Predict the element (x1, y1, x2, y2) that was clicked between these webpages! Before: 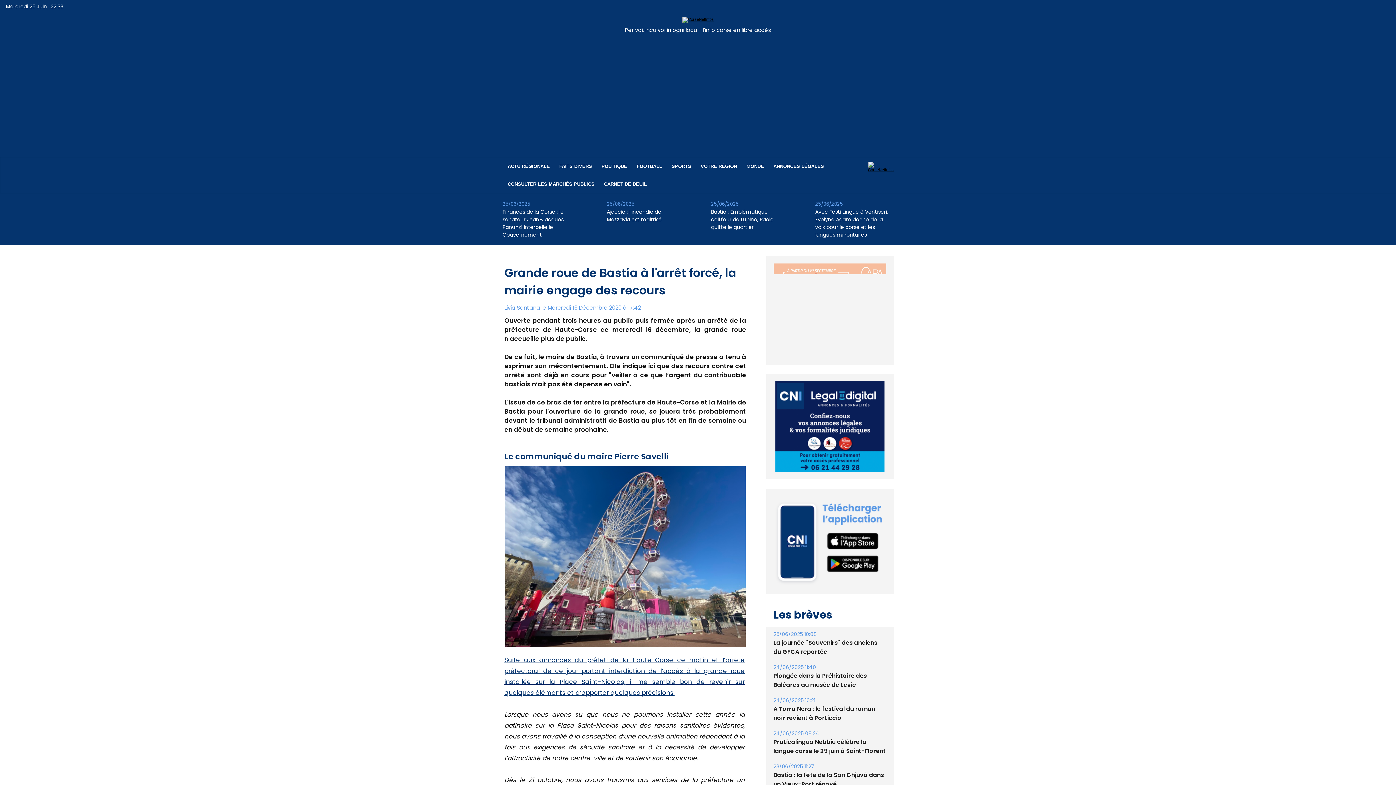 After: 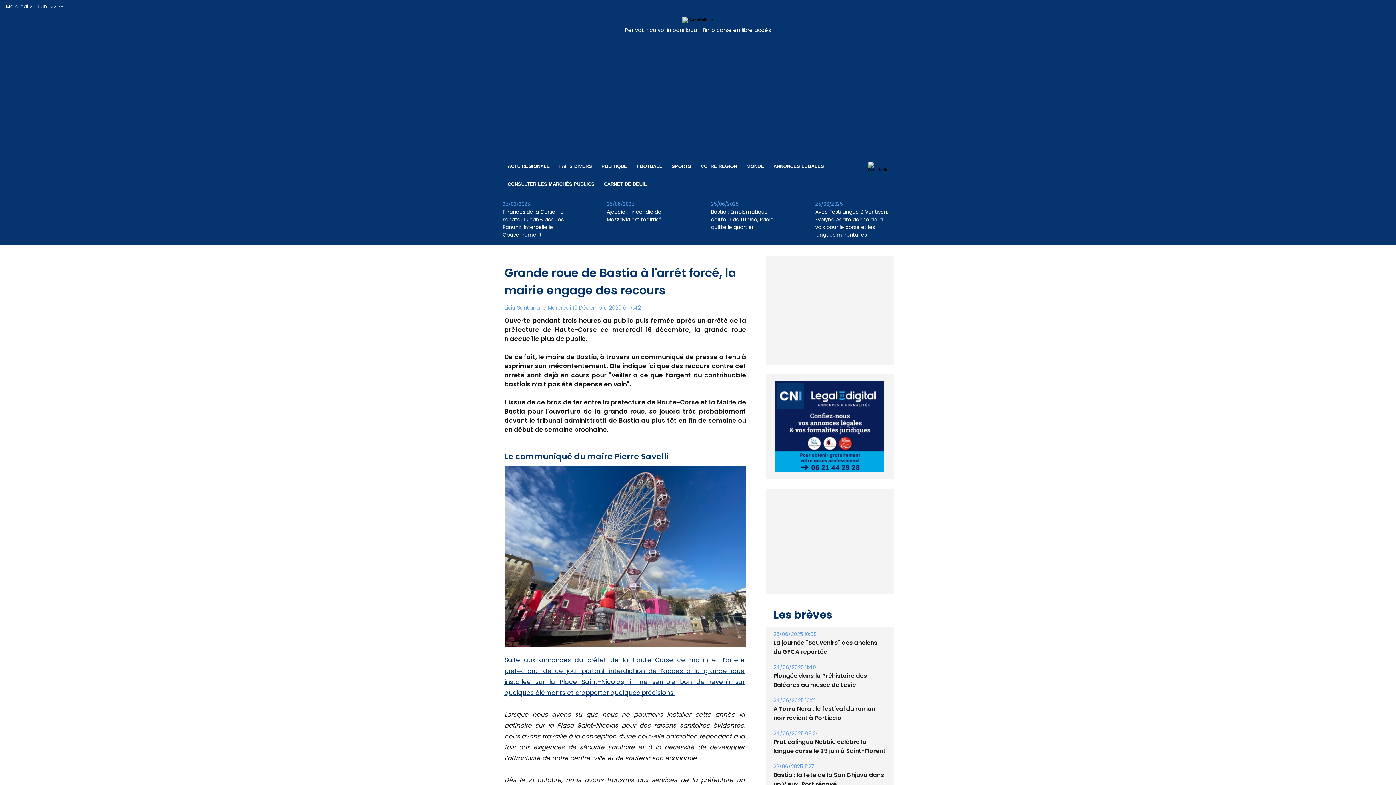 Action: bbox: (775, 376, 884, 380)